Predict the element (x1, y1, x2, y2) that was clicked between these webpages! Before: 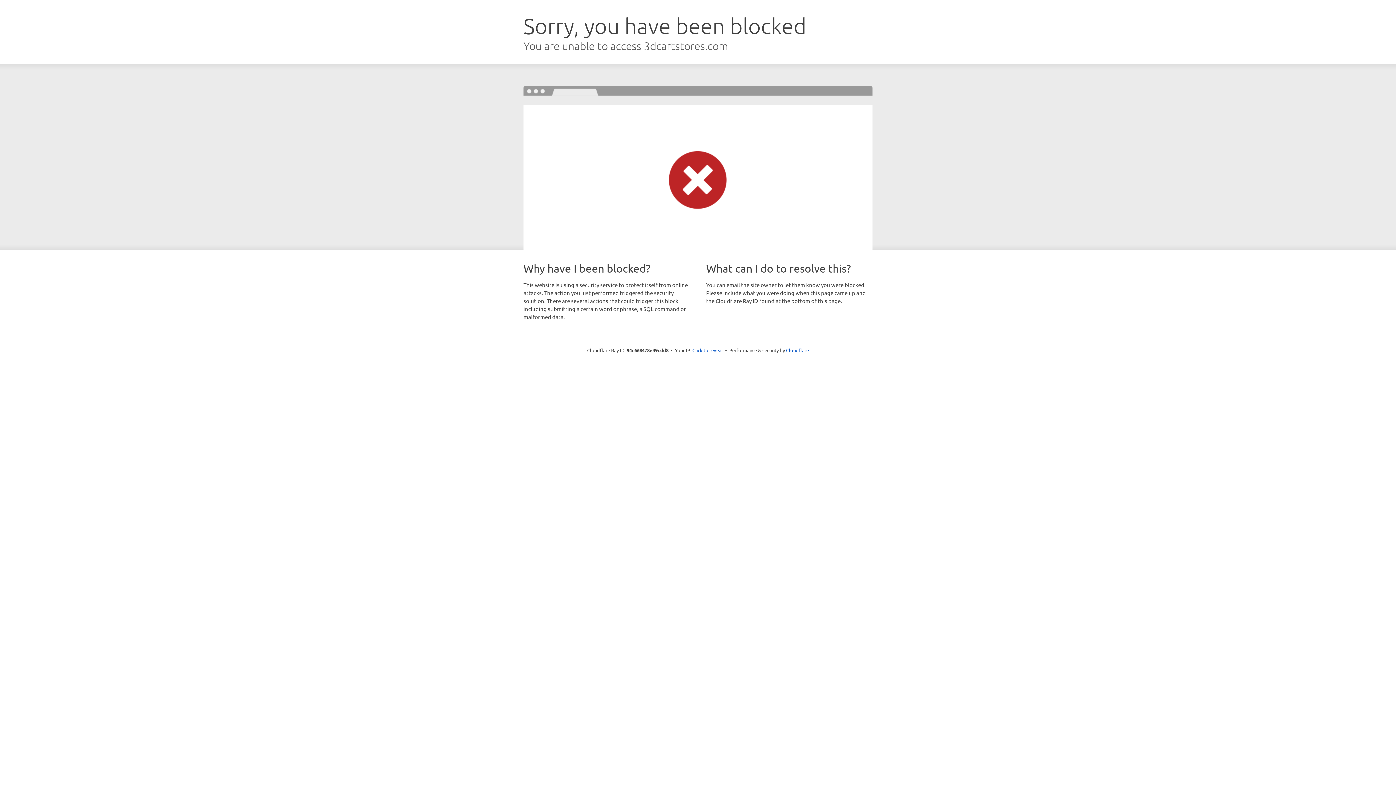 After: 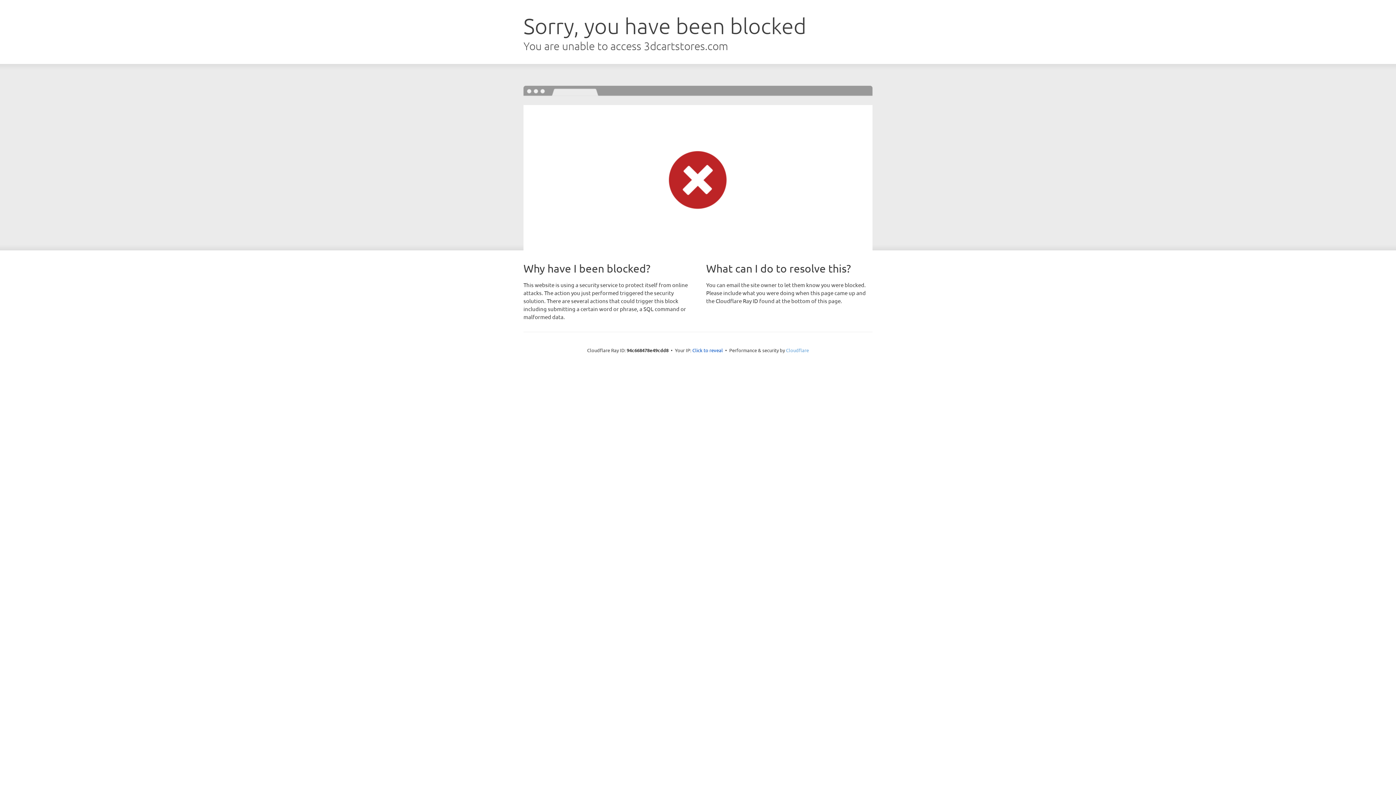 Action: label: Cloudflare bbox: (786, 347, 809, 353)